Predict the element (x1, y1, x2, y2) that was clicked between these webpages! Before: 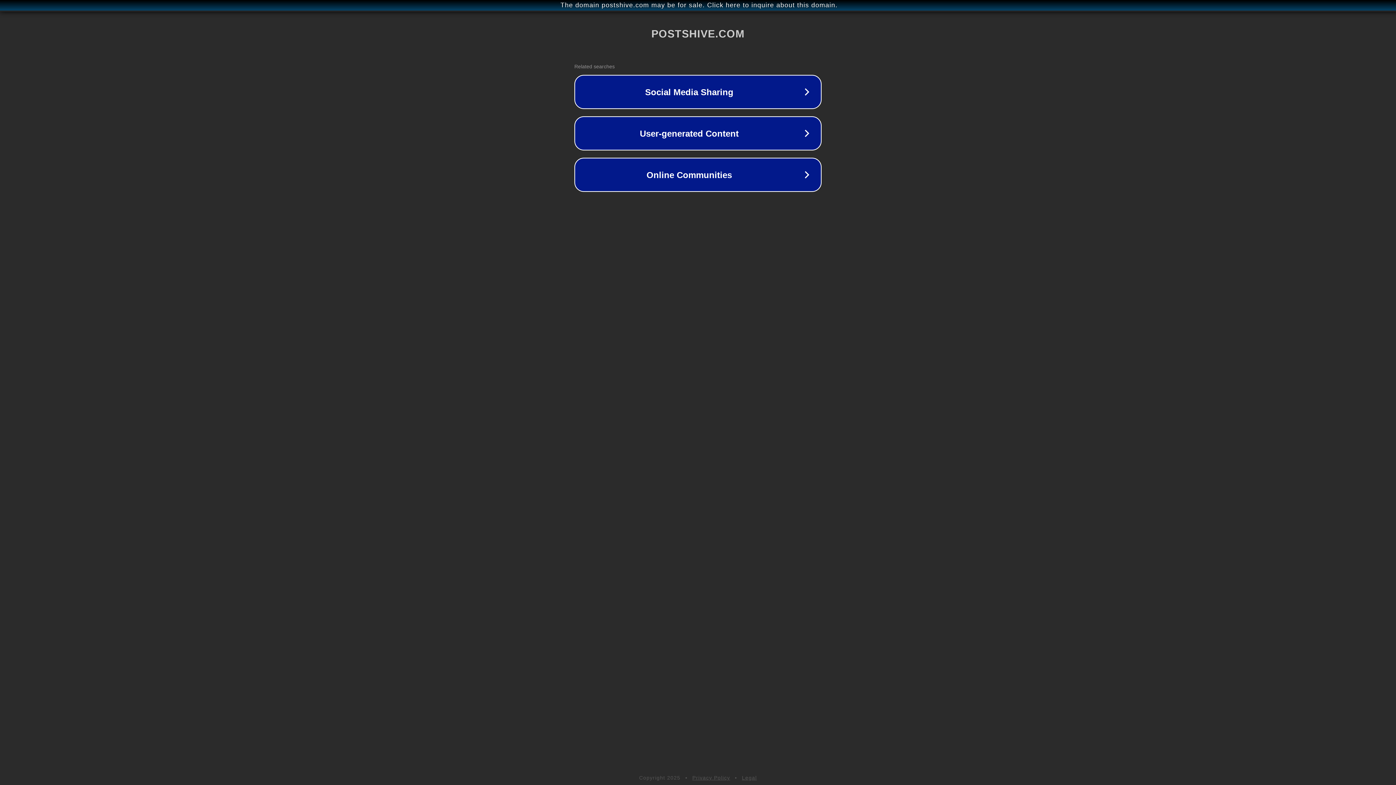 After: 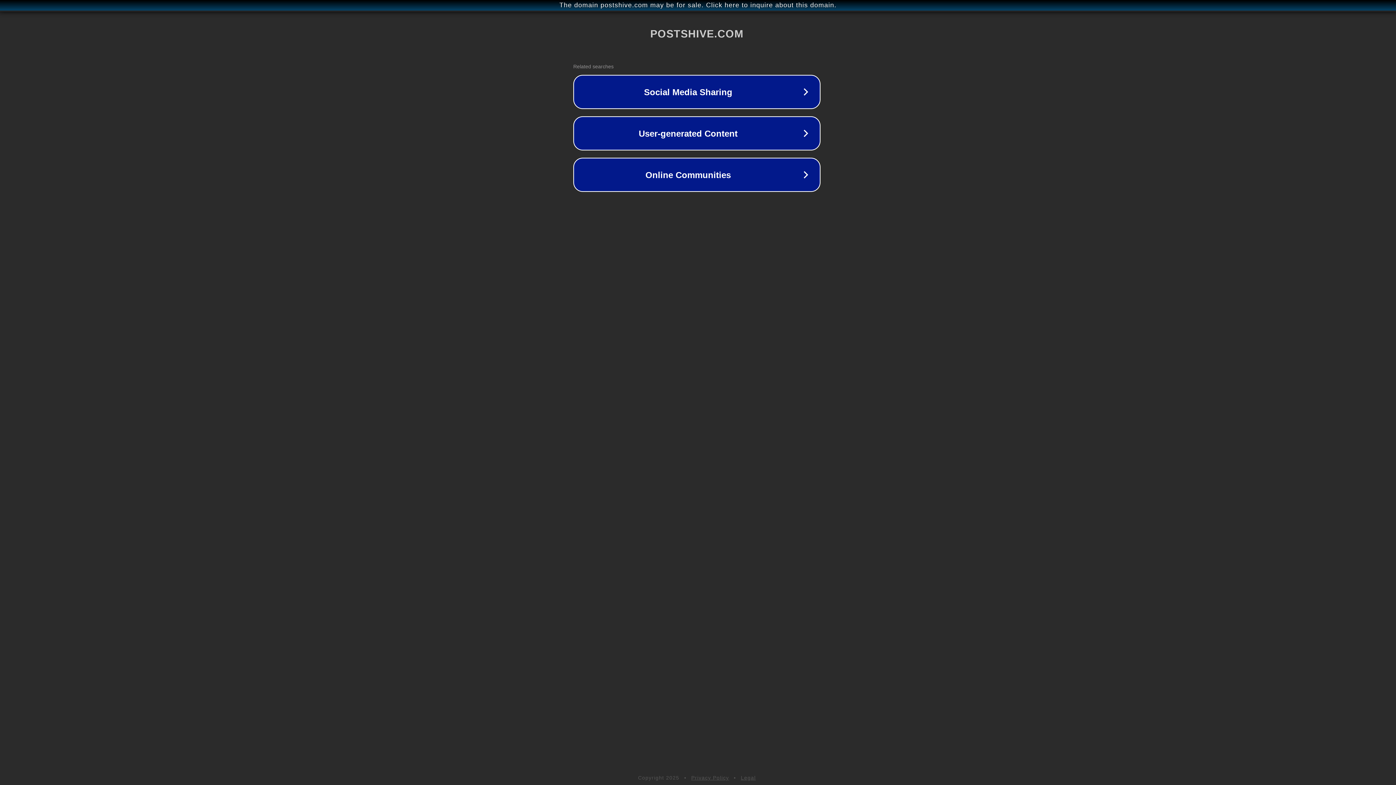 Action: bbox: (1, 1, 1397, 9) label: The domain postshive.com may be for sale. Click here to inquire about this domain.